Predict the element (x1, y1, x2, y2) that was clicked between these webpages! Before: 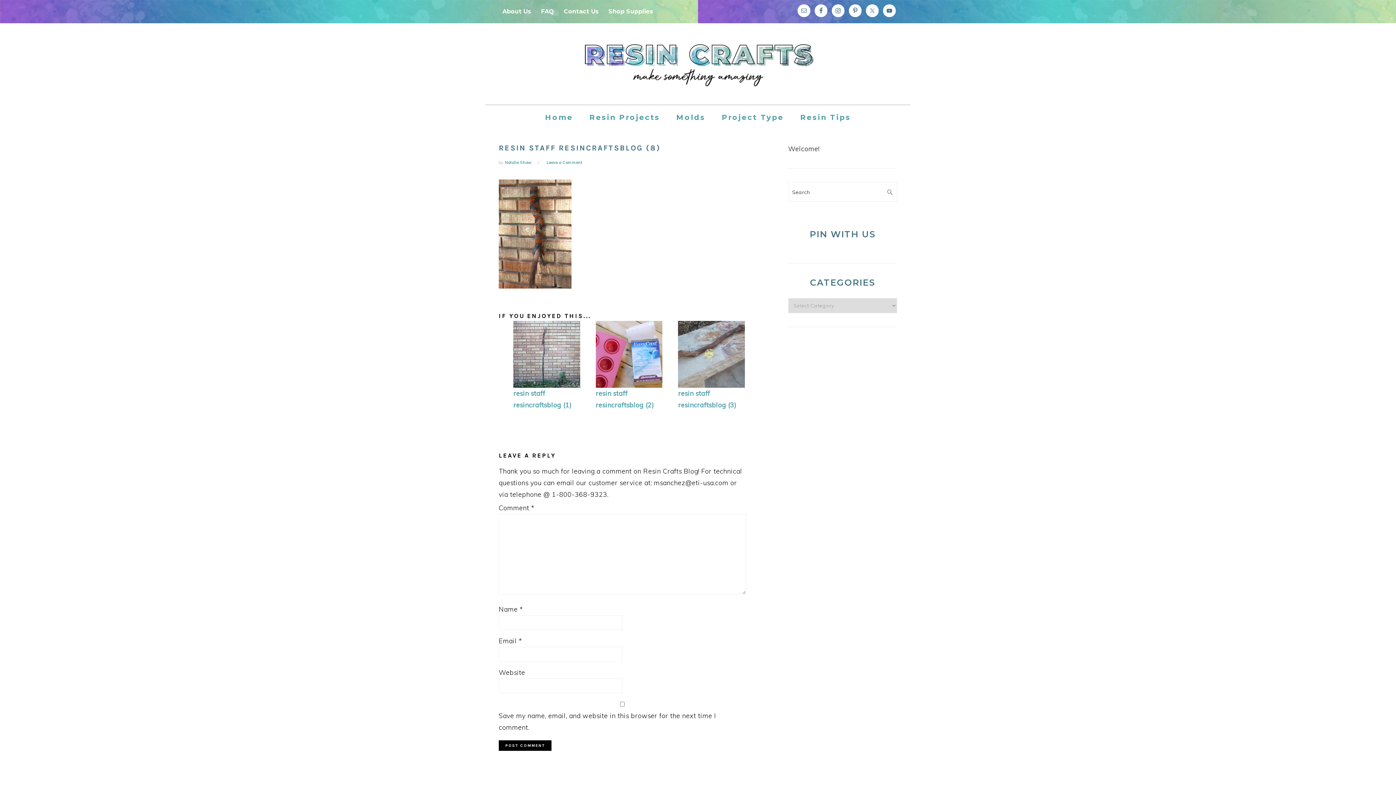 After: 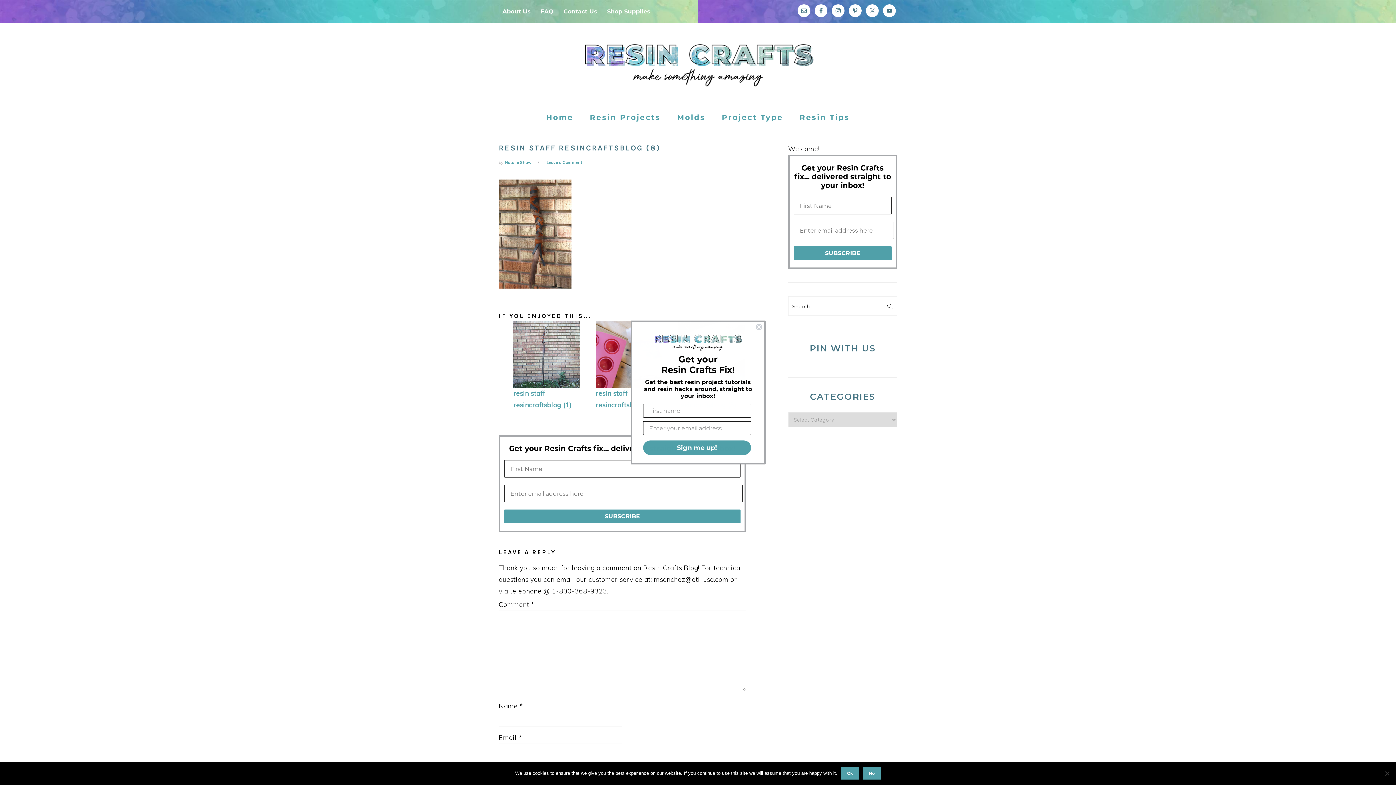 Action: bbox: (832, 4, 844, 17)